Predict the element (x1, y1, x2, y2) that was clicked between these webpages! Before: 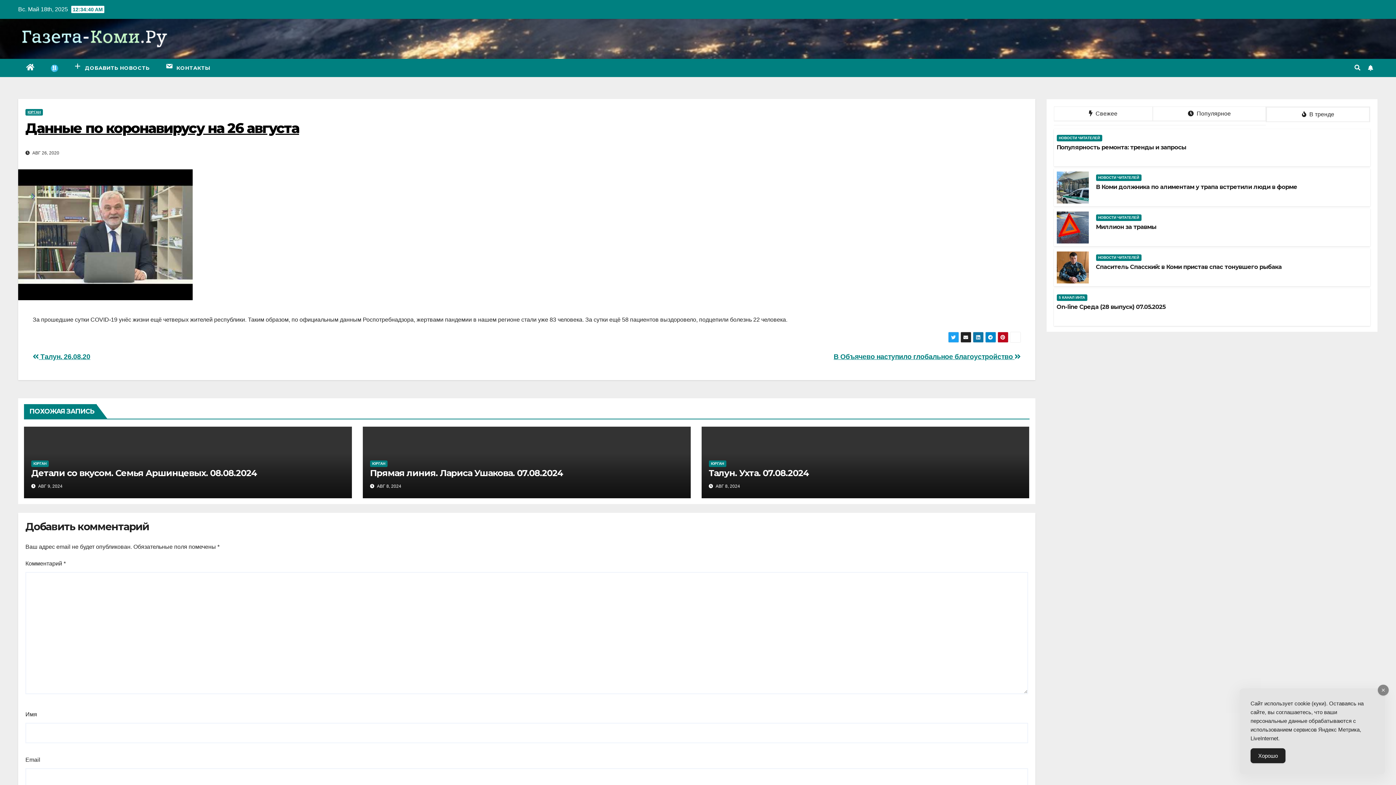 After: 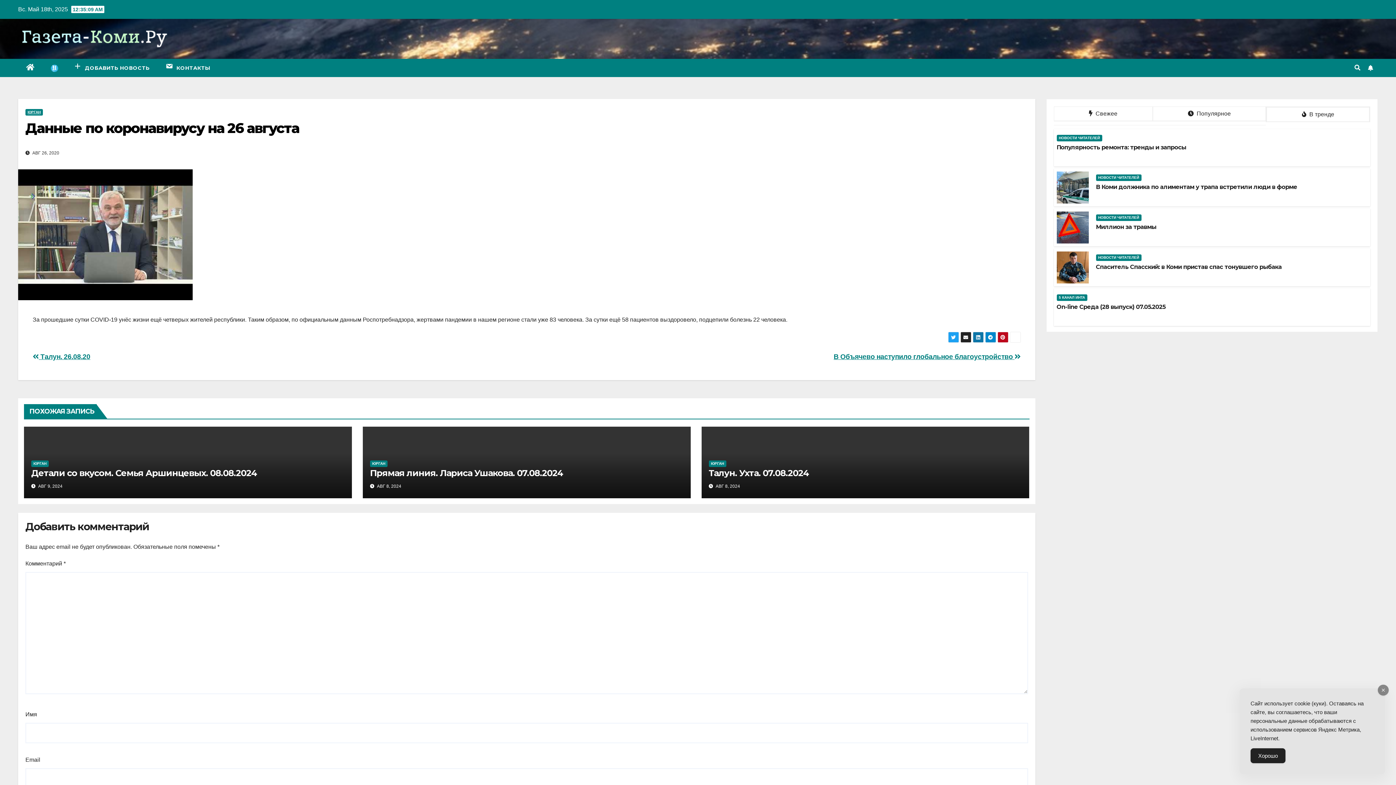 Action: bbox: (25, 119, 299, 136) label: Данные по коронавирусу на 26 августа